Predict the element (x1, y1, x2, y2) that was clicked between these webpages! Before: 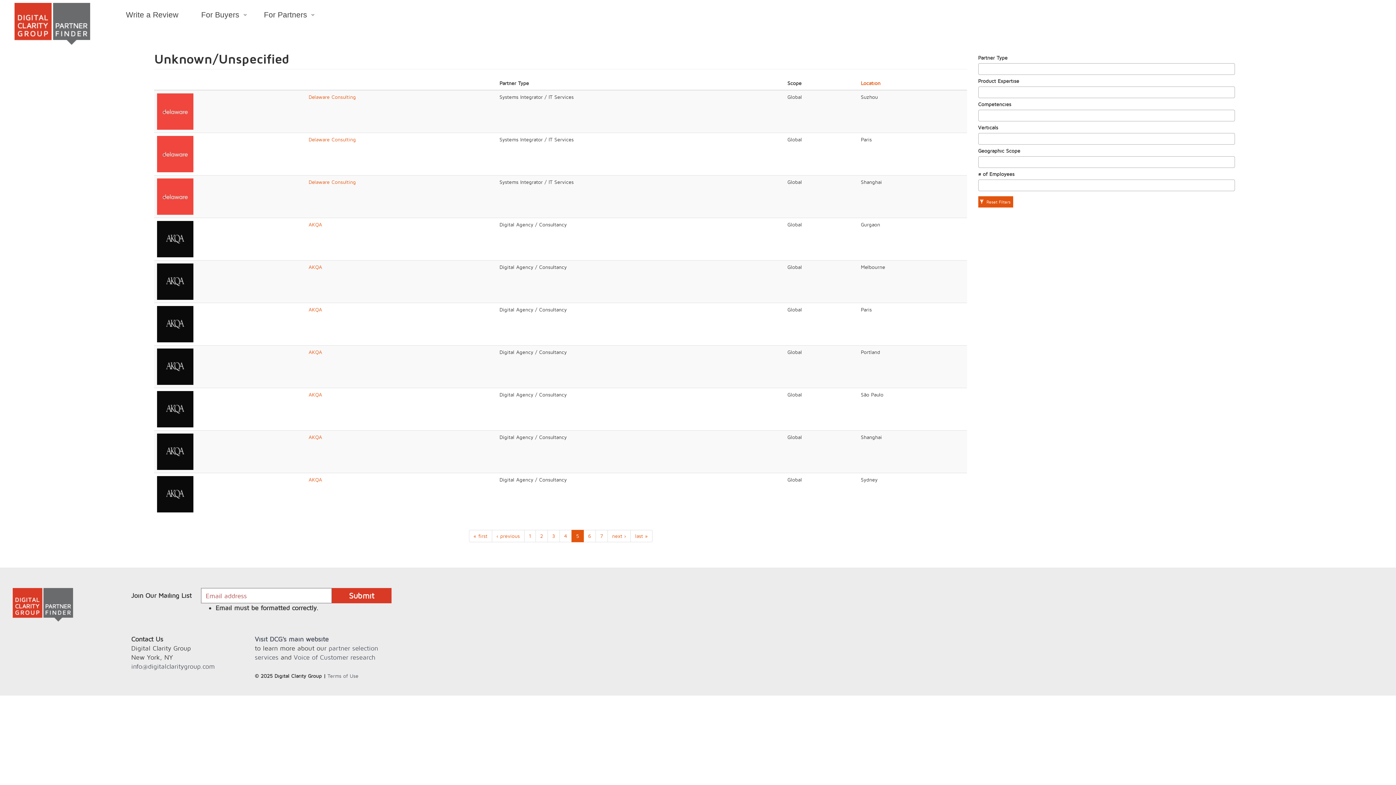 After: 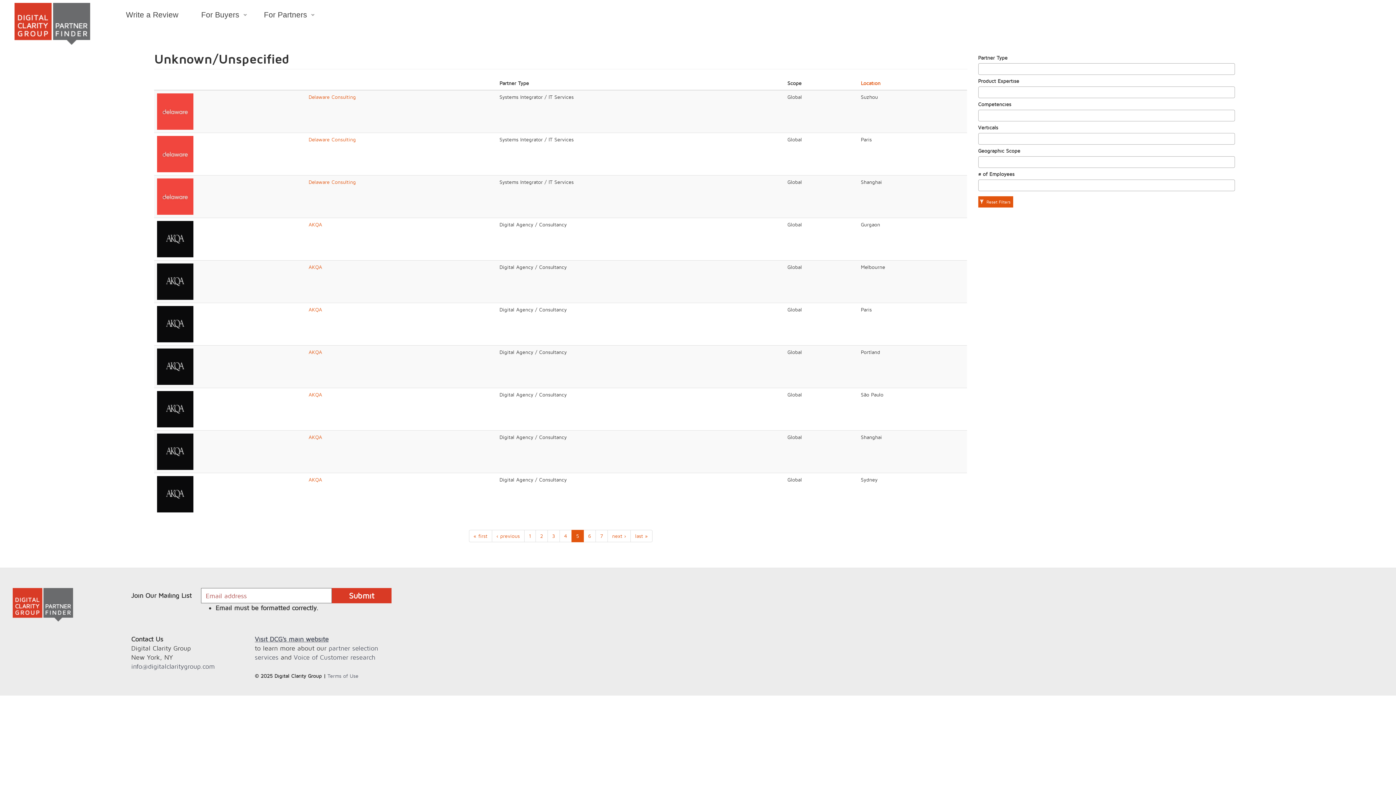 Action: label: Visit DCG's main website bbox: (254, 635, 328, 643)